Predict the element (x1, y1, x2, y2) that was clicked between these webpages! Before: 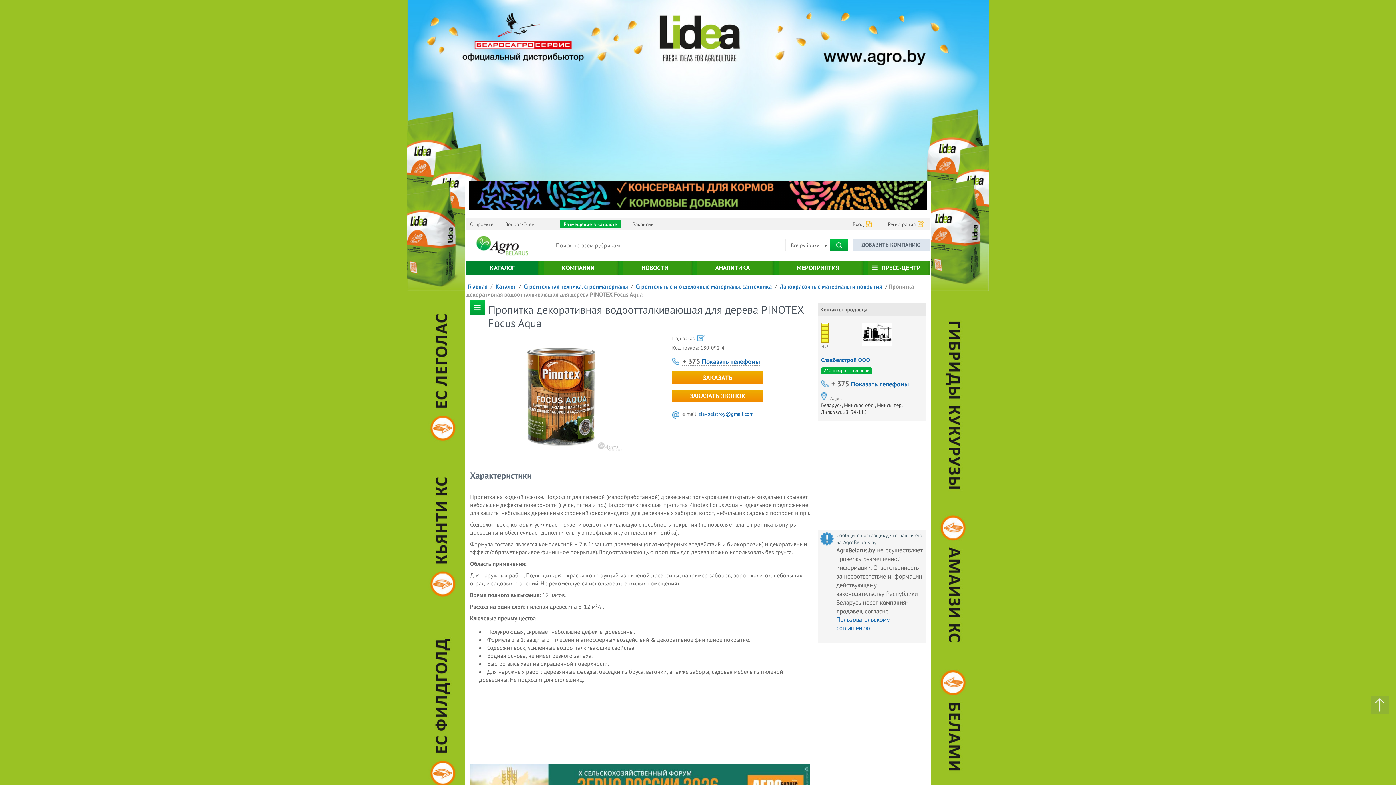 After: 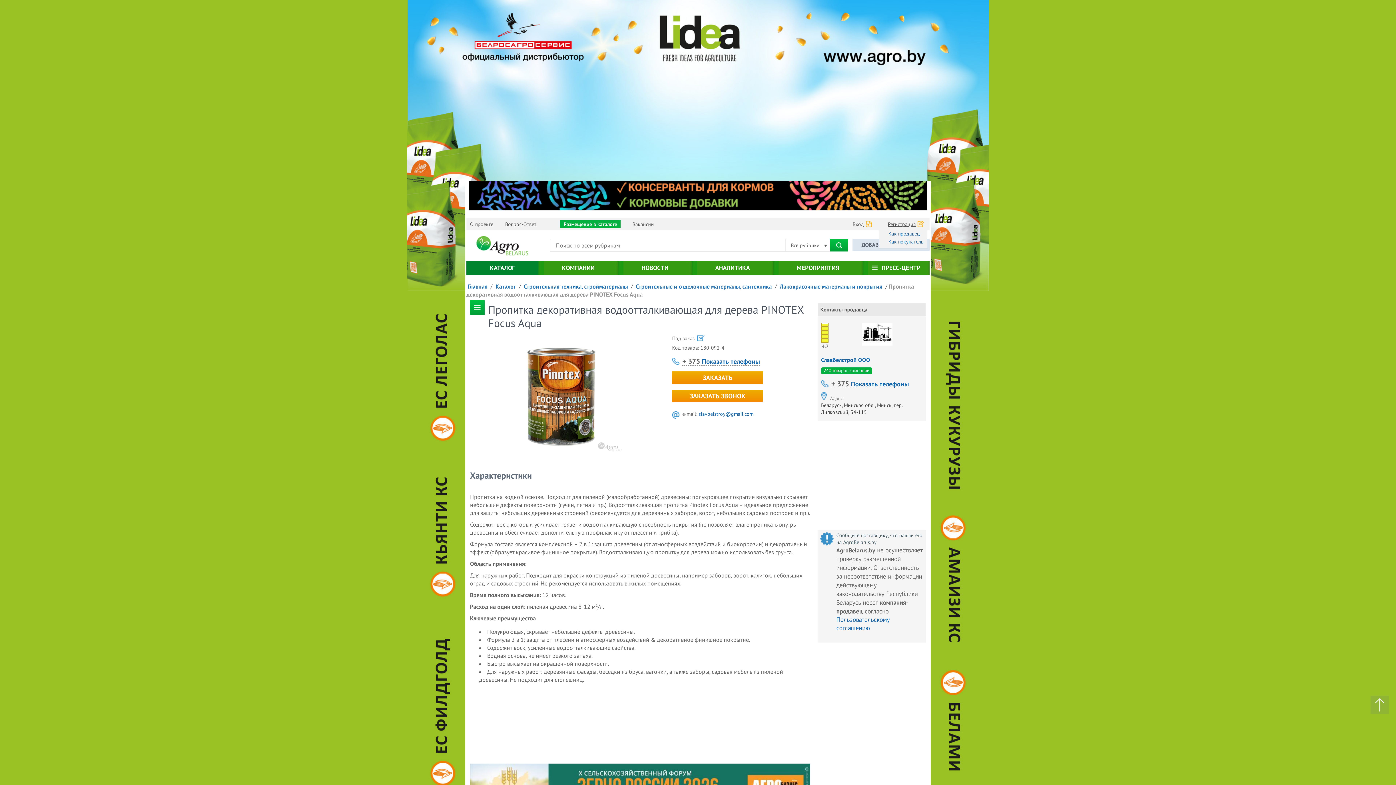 Action: label: Регистрация bbox: (888, 220, 924, 228)